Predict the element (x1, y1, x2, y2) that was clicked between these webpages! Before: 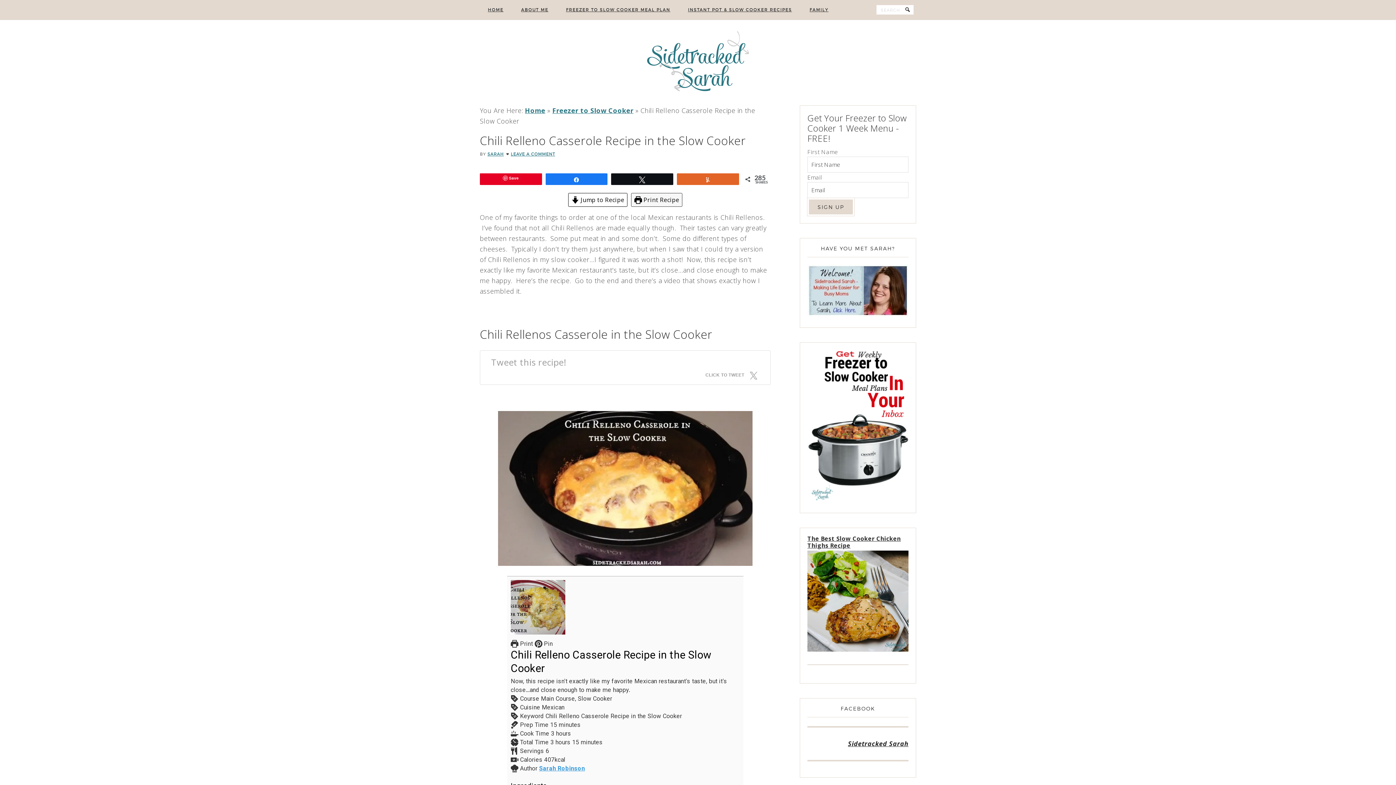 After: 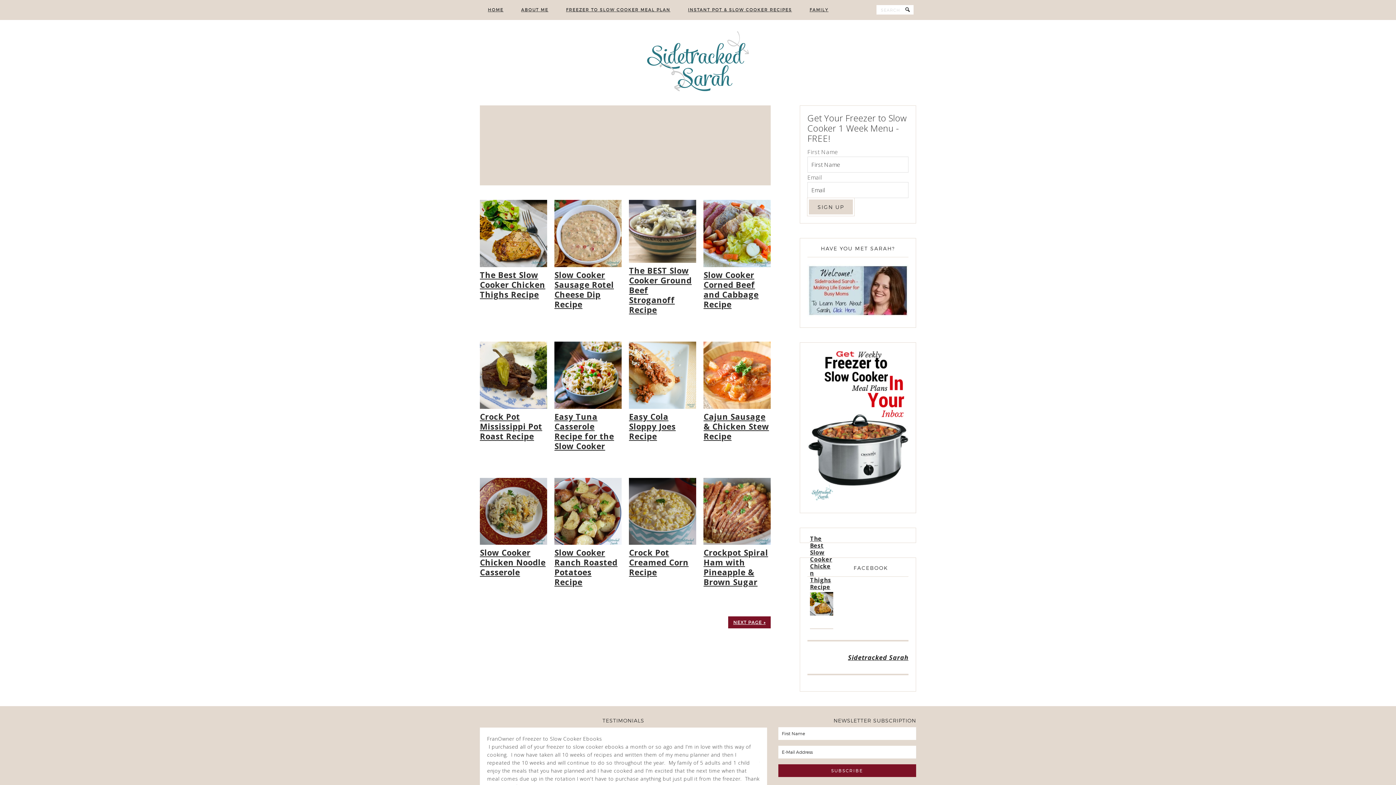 Action: label: Freezer to Slow Cooker bbox: (552, 106, 633, 114)